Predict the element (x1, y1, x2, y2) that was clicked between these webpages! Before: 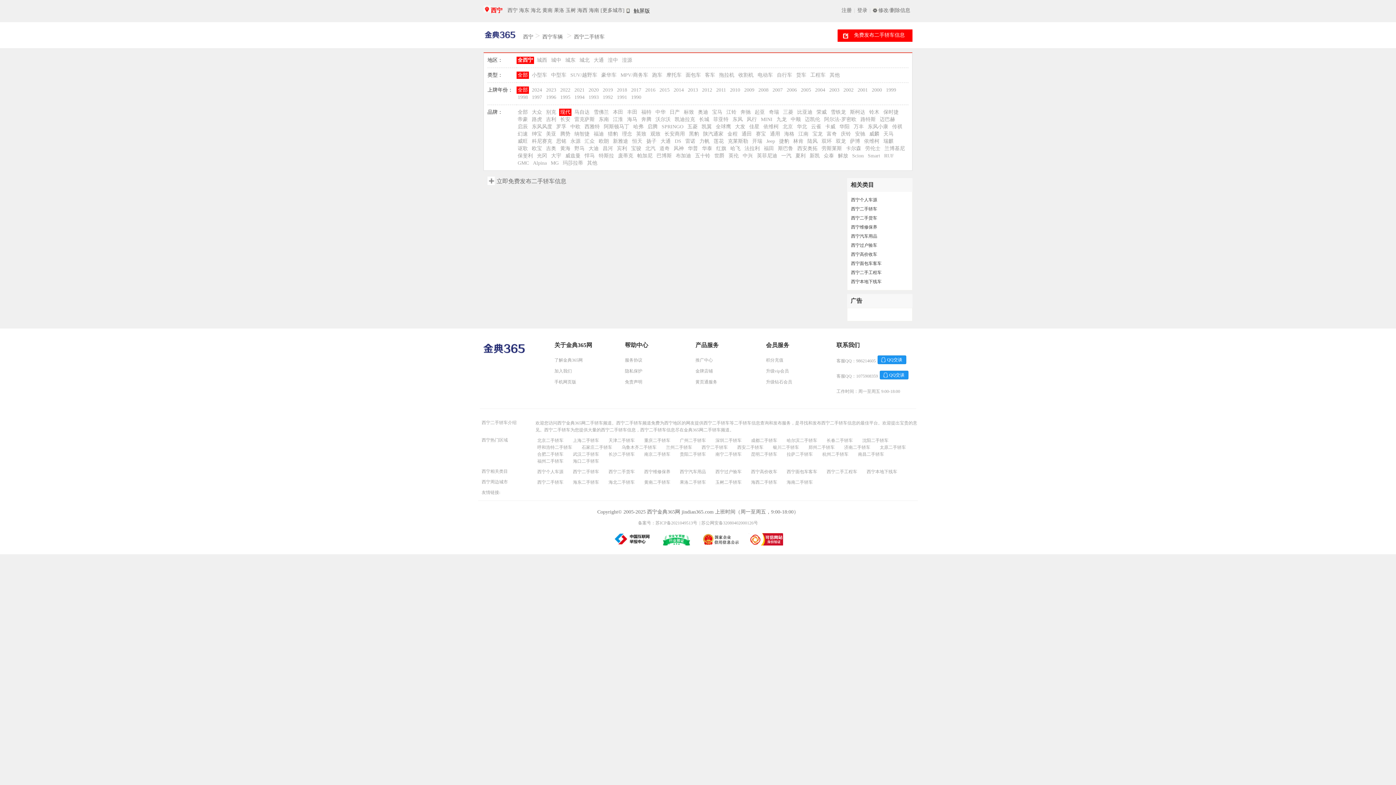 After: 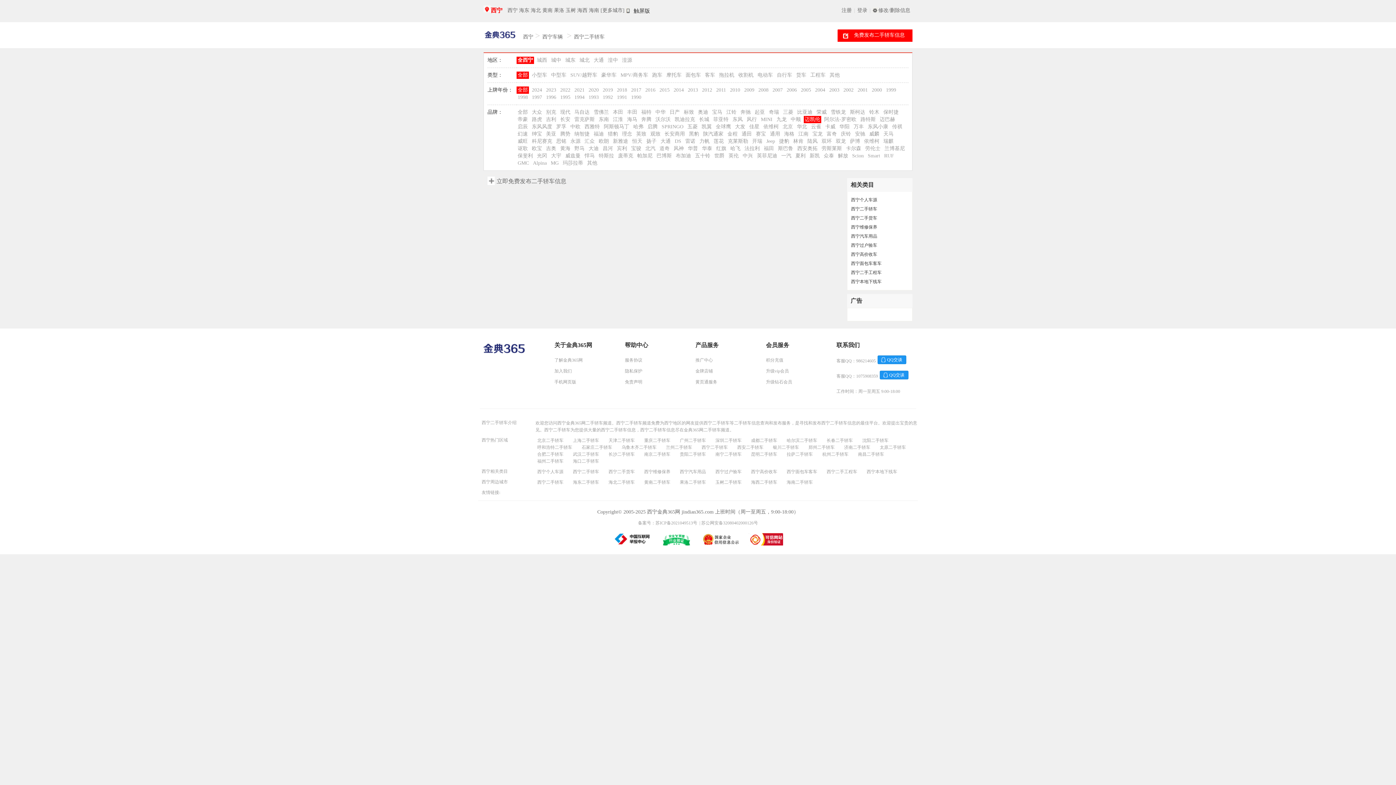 Action: label: 迈凯伦 bbox: (804, 116, 821, 123)